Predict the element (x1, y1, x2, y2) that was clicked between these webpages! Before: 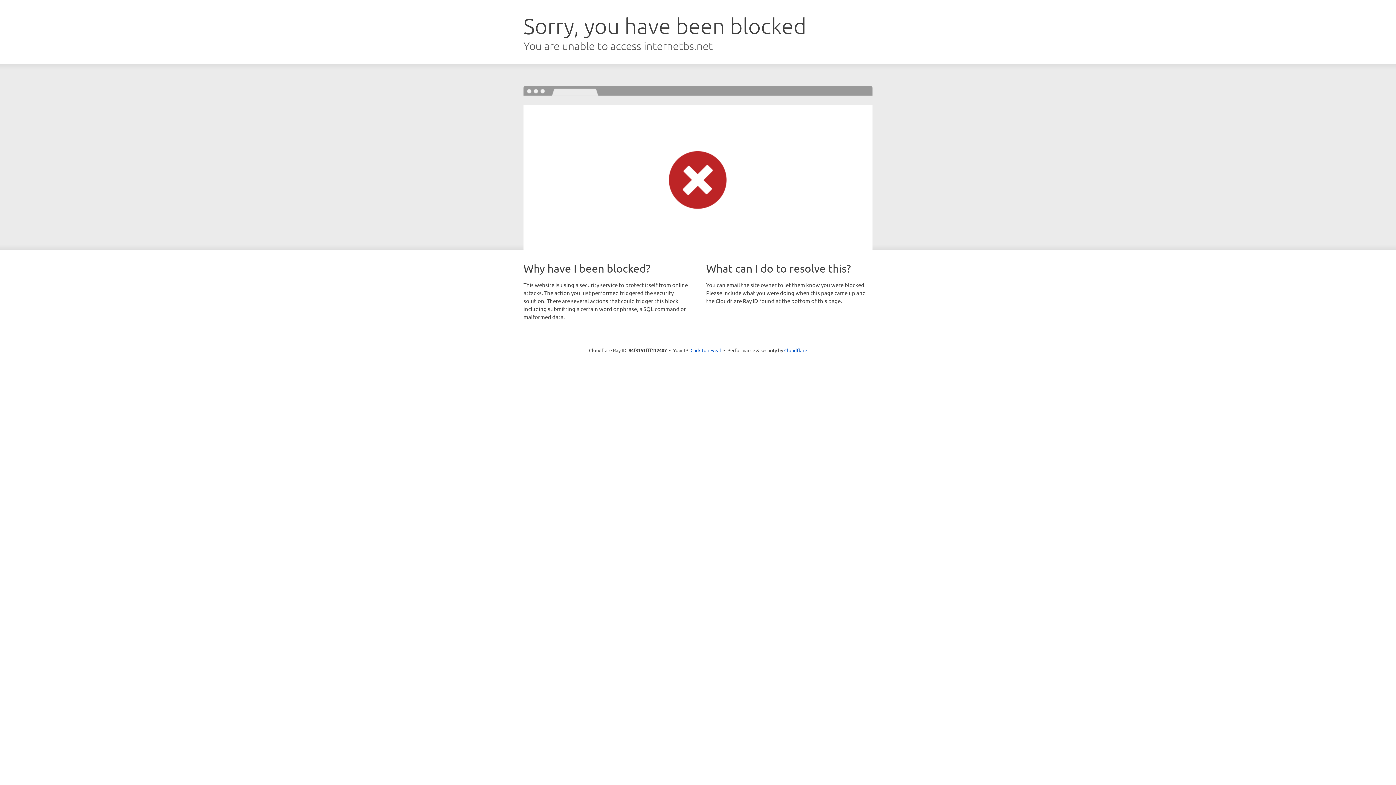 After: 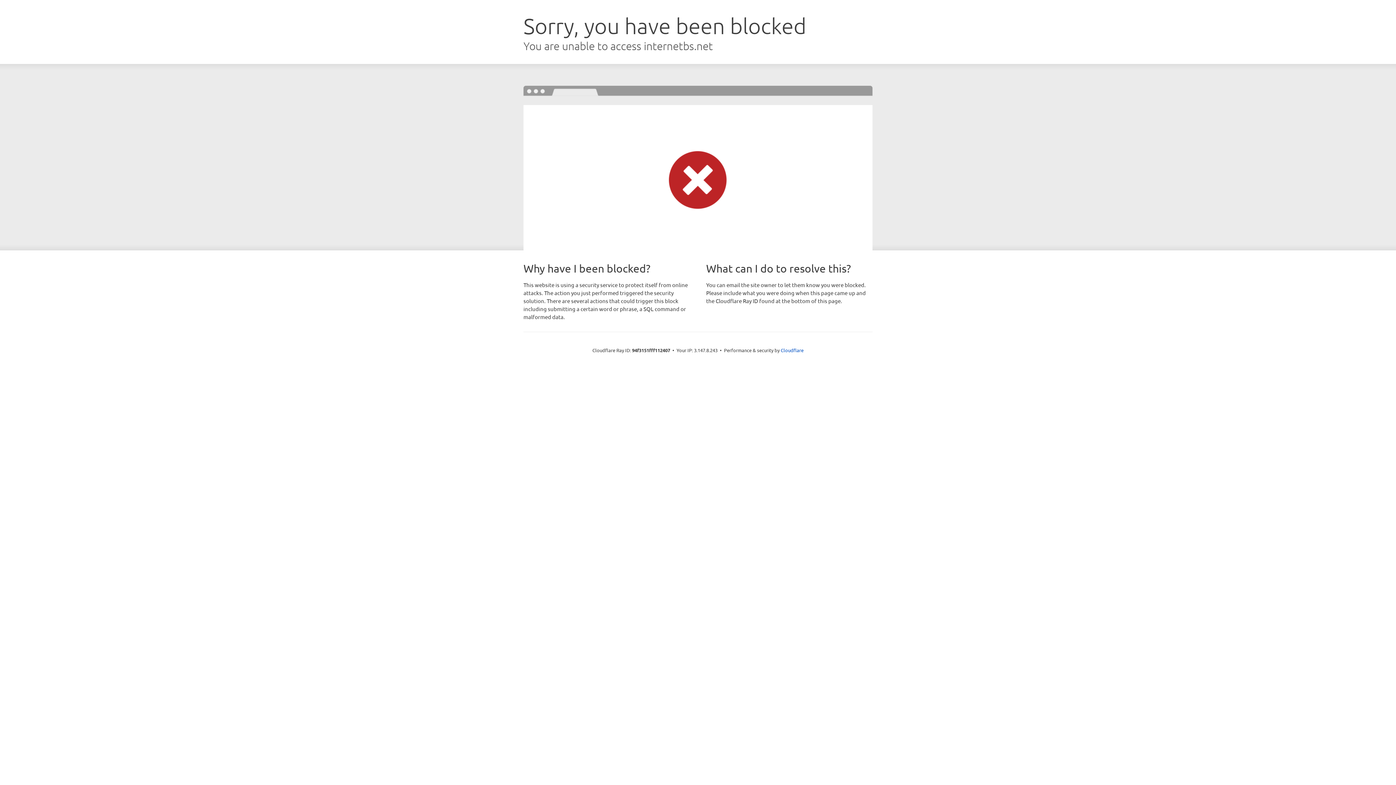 Action: label: Click to reveal bbox: (690, 346, 721, 353)